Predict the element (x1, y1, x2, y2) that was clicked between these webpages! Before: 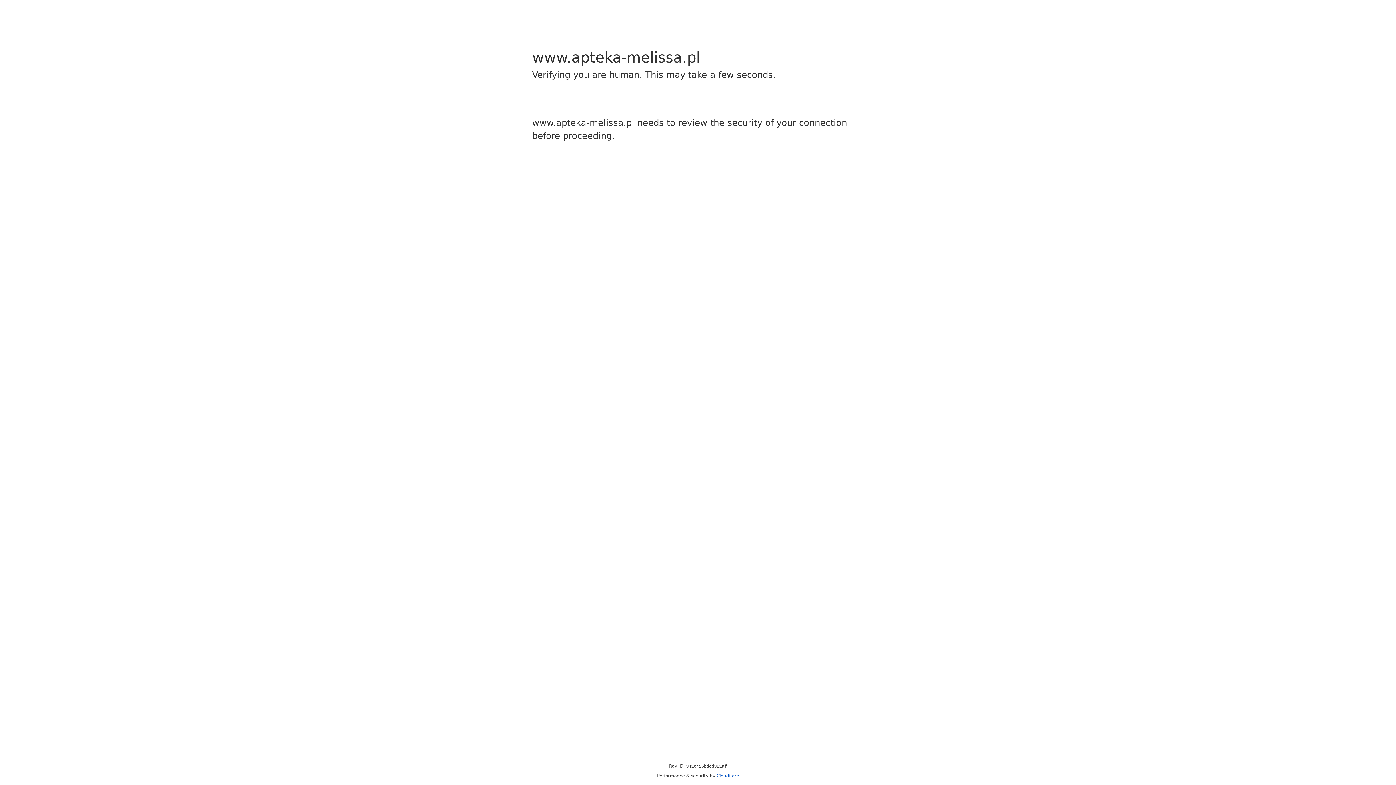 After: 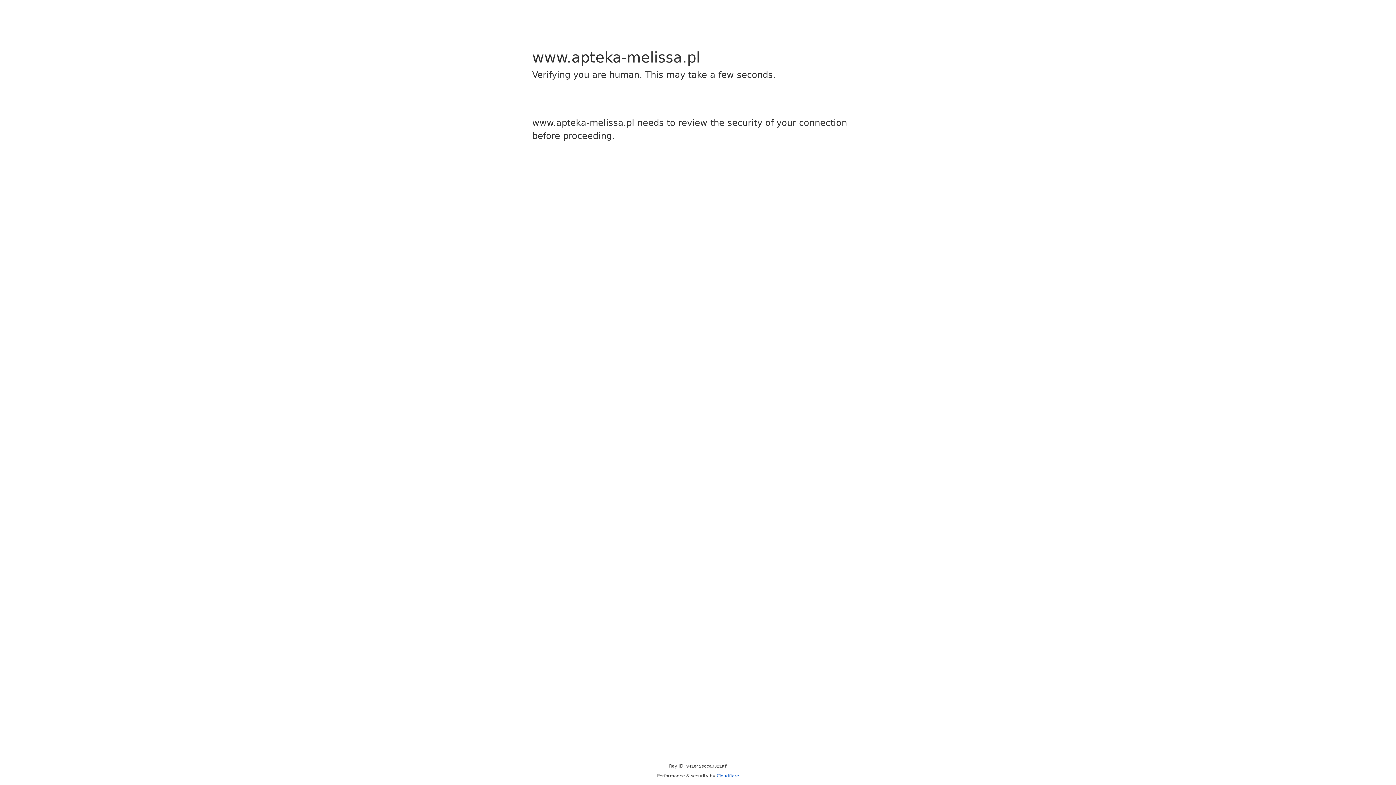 Action: bbox: (716, 773, 739, 778) label: Cloudflare